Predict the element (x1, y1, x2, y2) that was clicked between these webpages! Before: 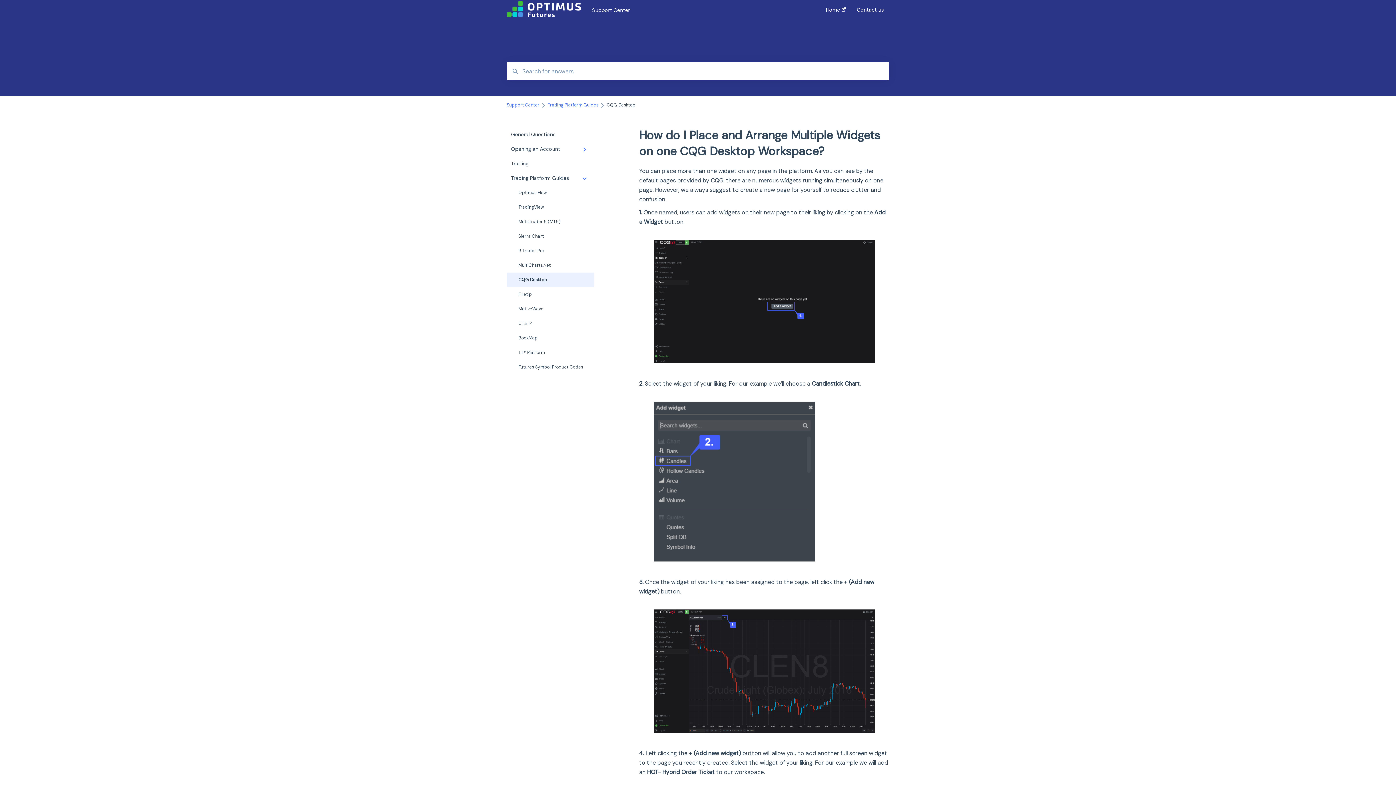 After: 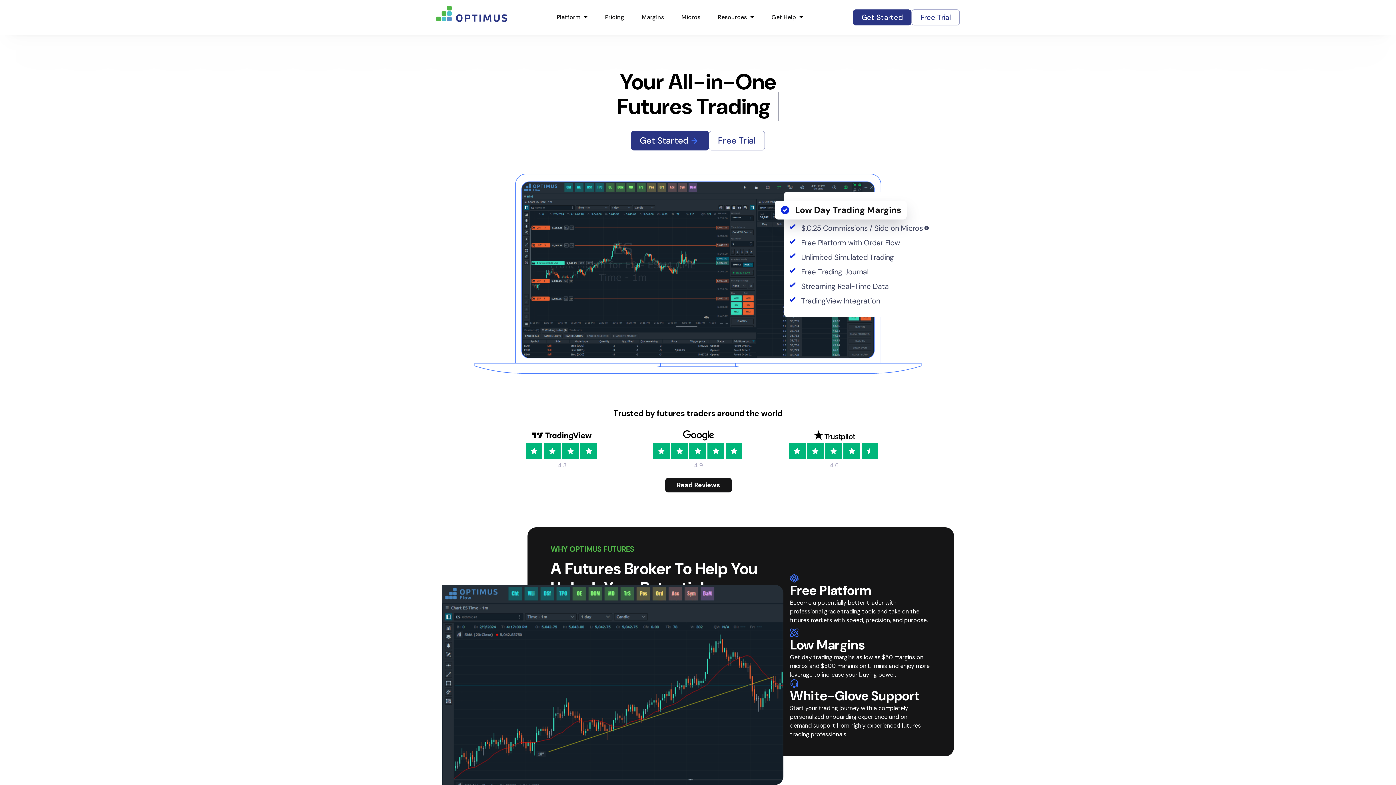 Action: bbox: (506, 0, 582, 19)